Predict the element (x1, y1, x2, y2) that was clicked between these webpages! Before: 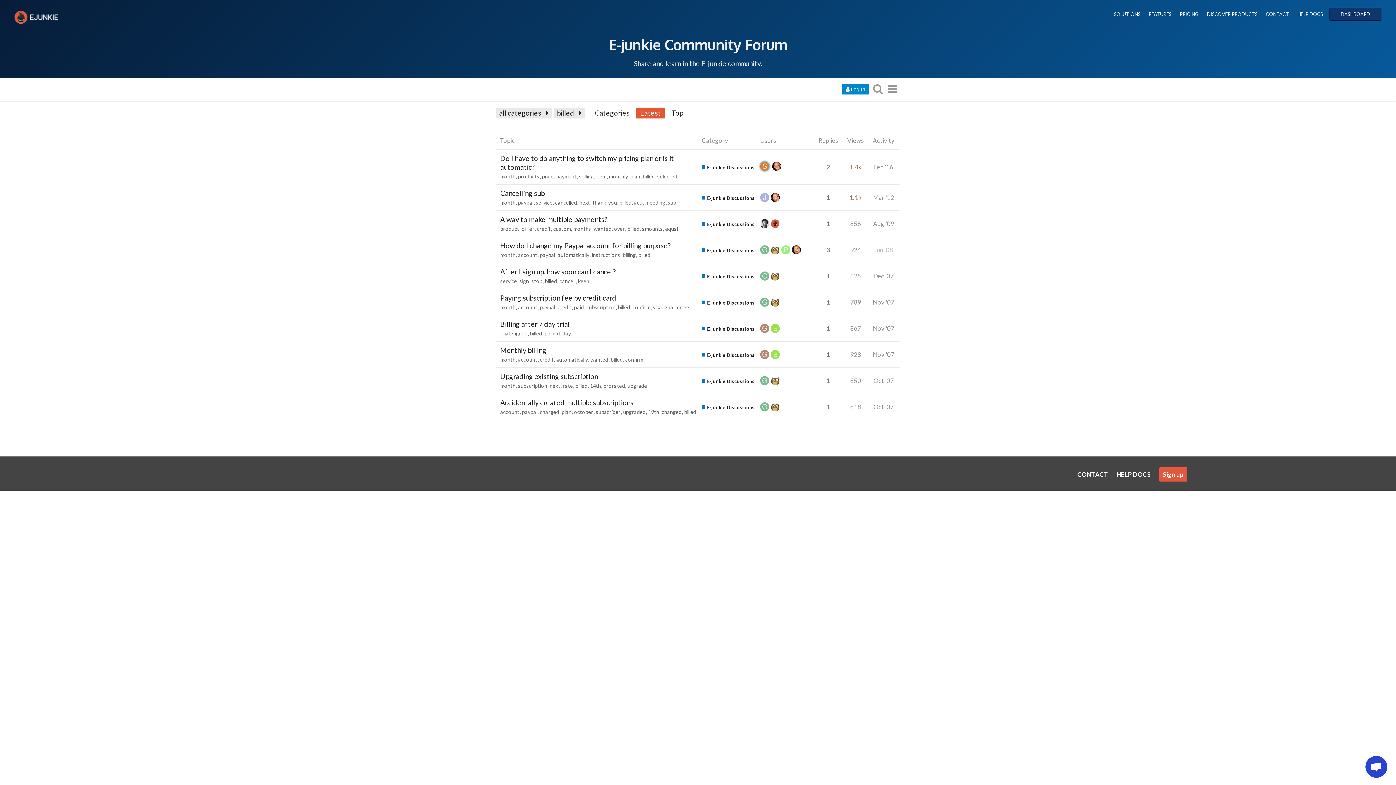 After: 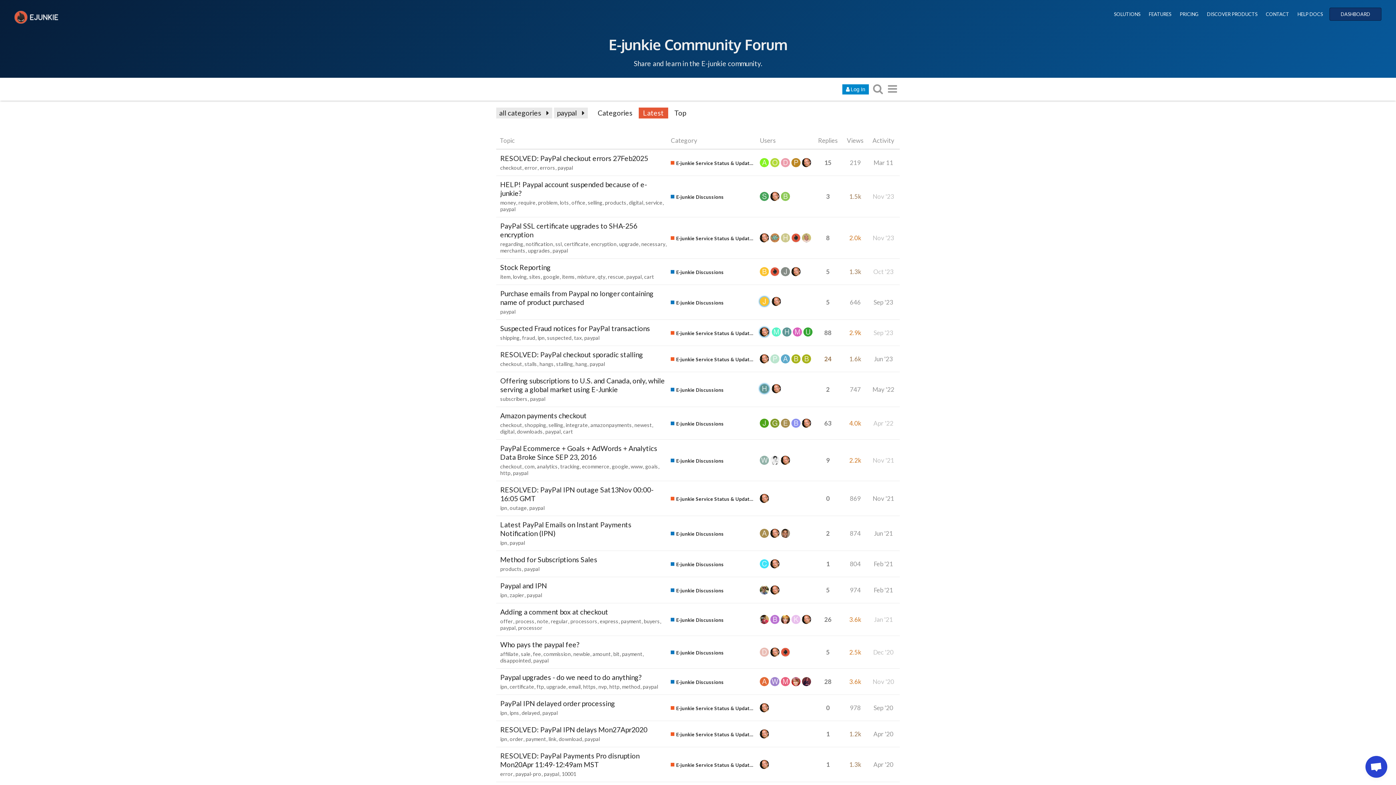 Action: label: paypal bbox: (518, 199, 536, 205)